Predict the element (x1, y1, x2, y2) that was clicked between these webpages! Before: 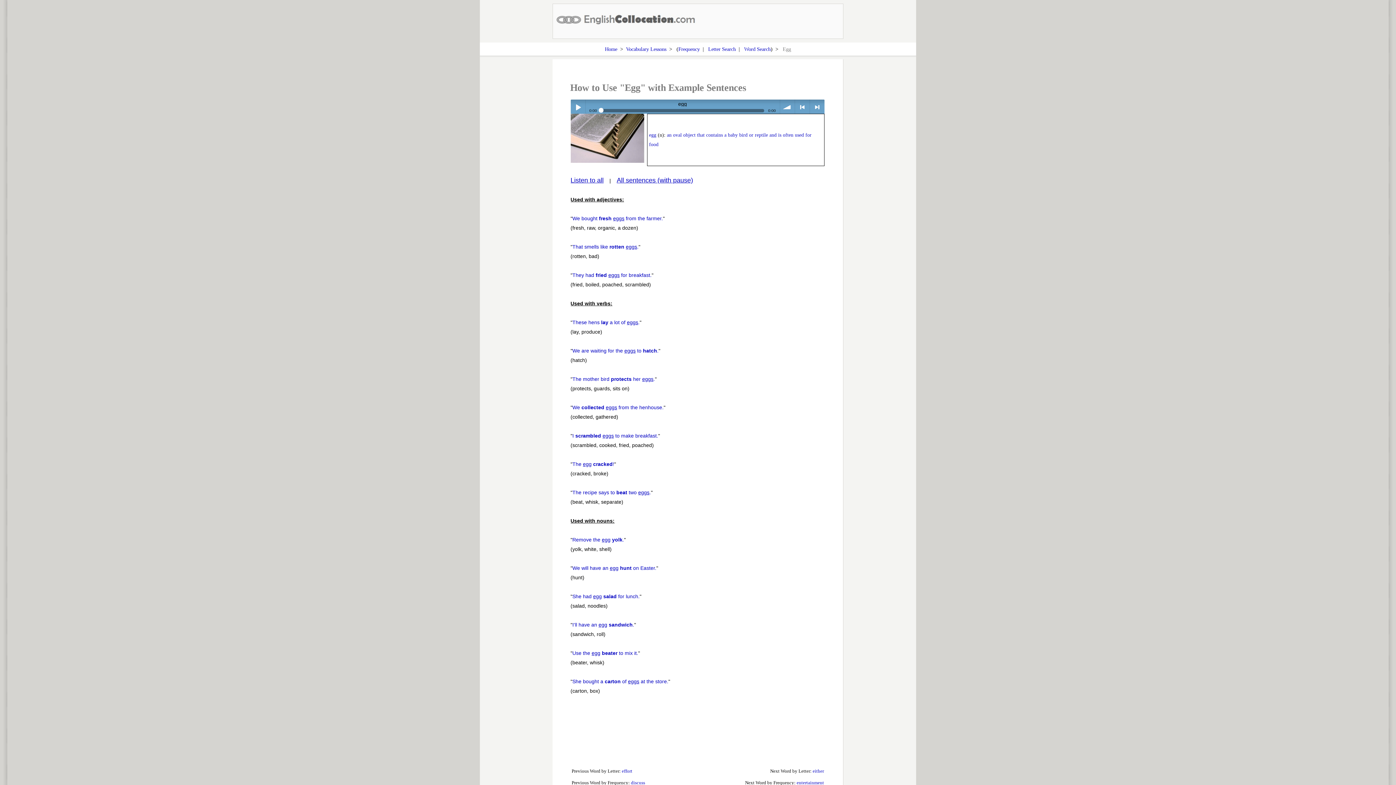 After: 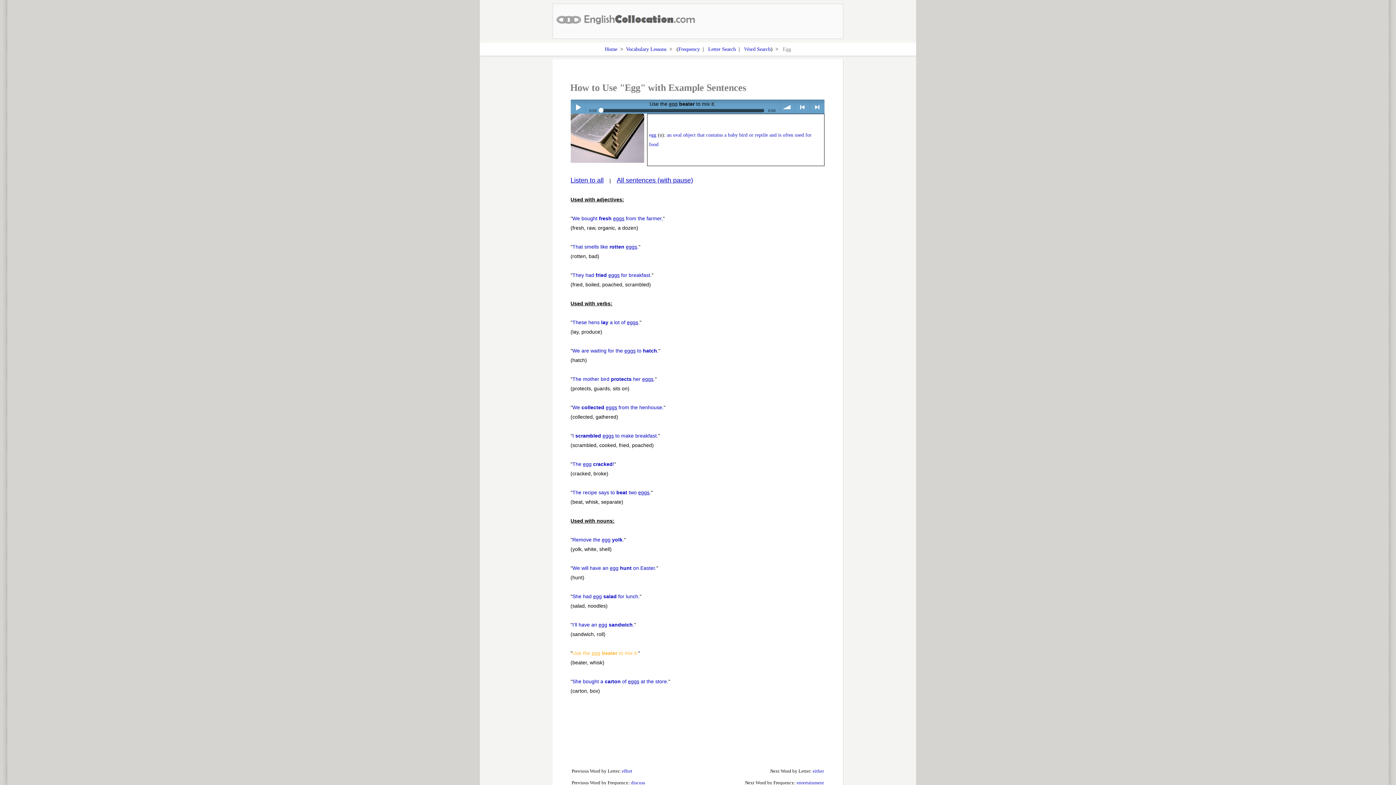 Action: label: Use the egg beater to mix it. bbox: (572, 650, 638, 656)